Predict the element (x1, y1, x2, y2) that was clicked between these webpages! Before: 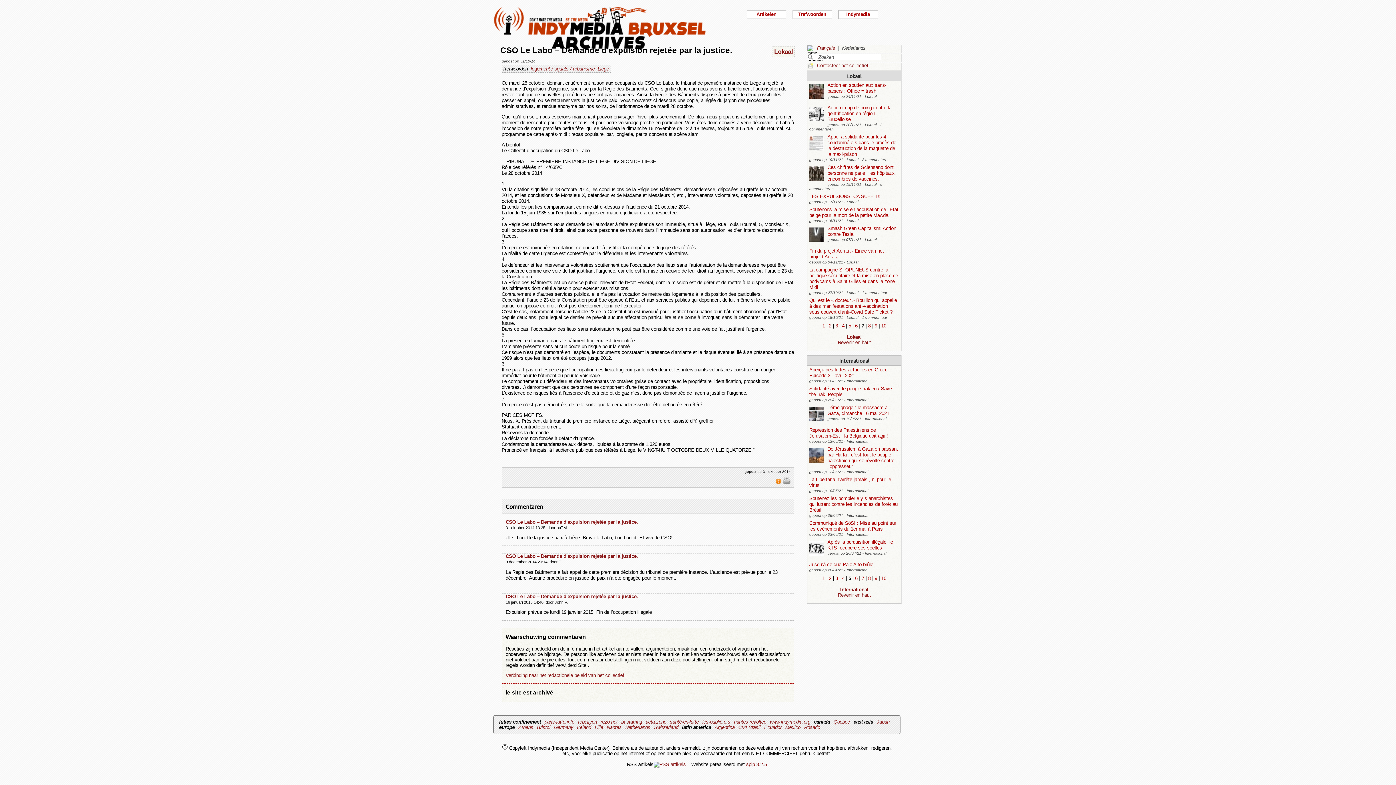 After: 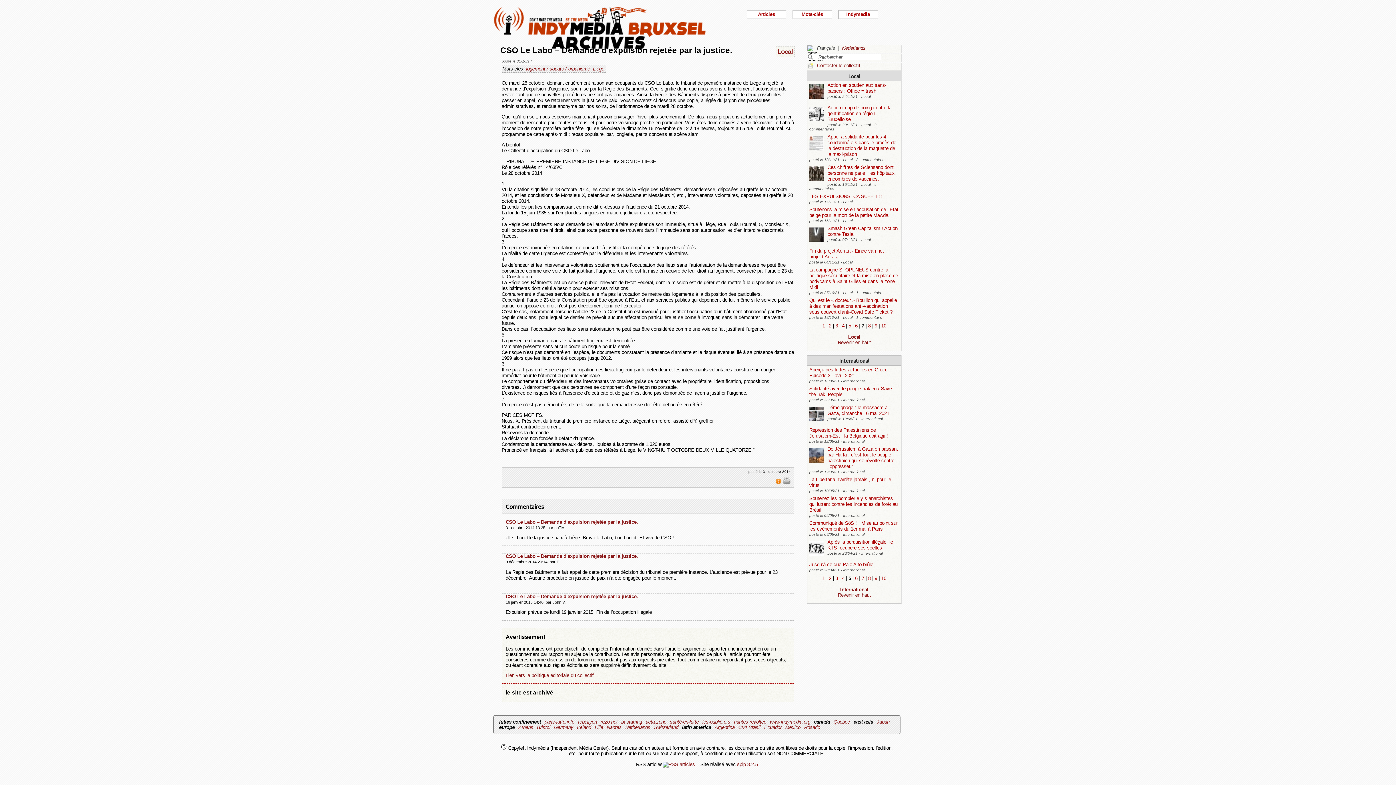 Action: label: Français bbox: (817, 45, 835, 51)